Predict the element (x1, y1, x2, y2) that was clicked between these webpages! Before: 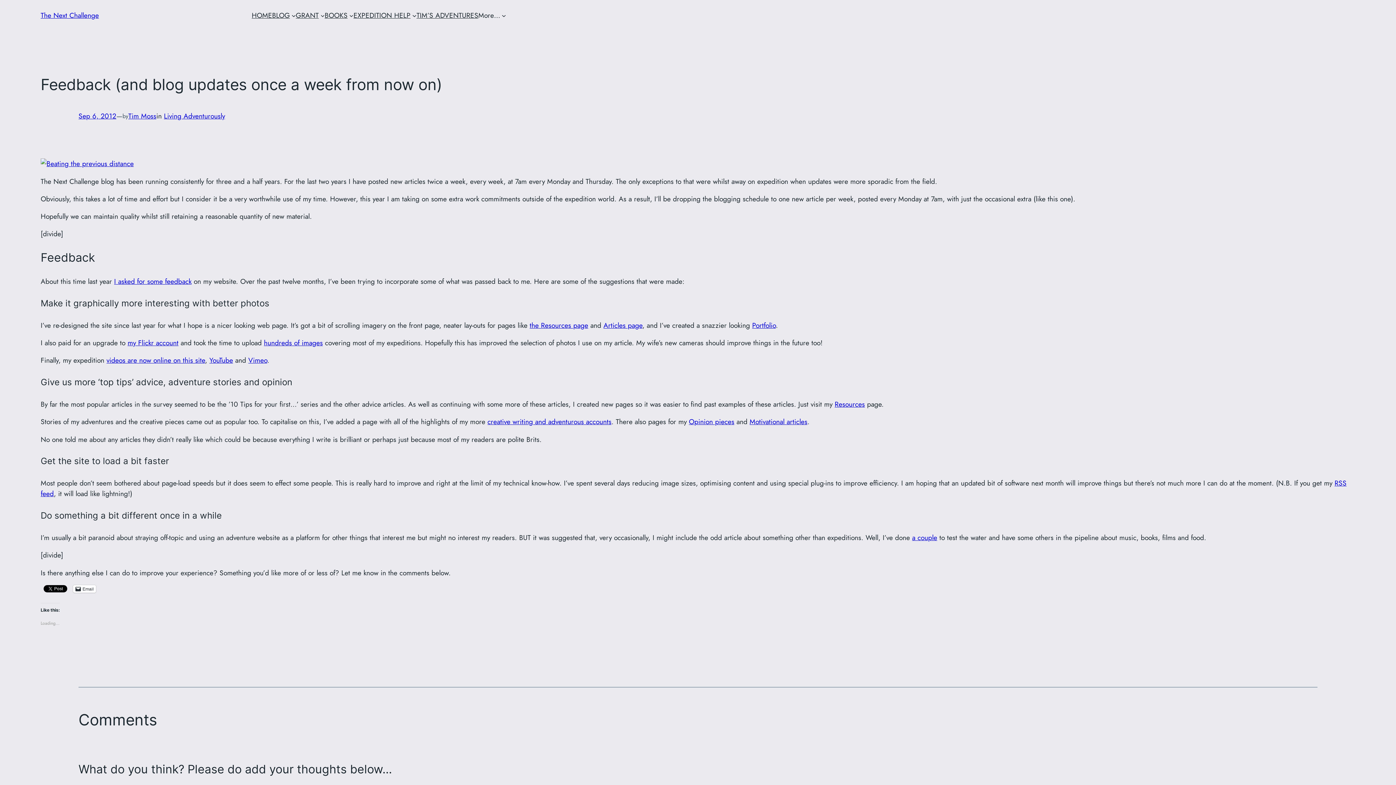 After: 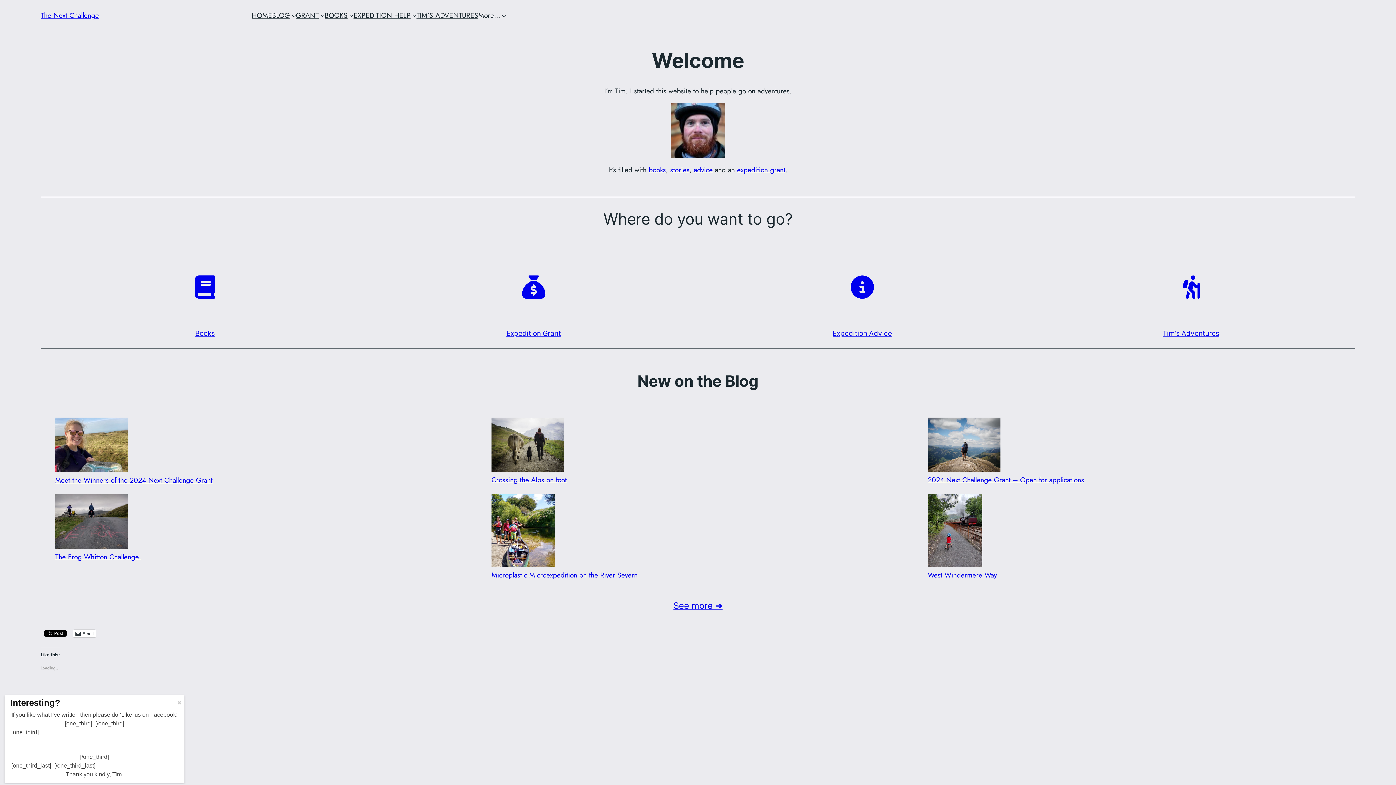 Action: bbox: (40, 10, 98, 20) label: The Next Challenge